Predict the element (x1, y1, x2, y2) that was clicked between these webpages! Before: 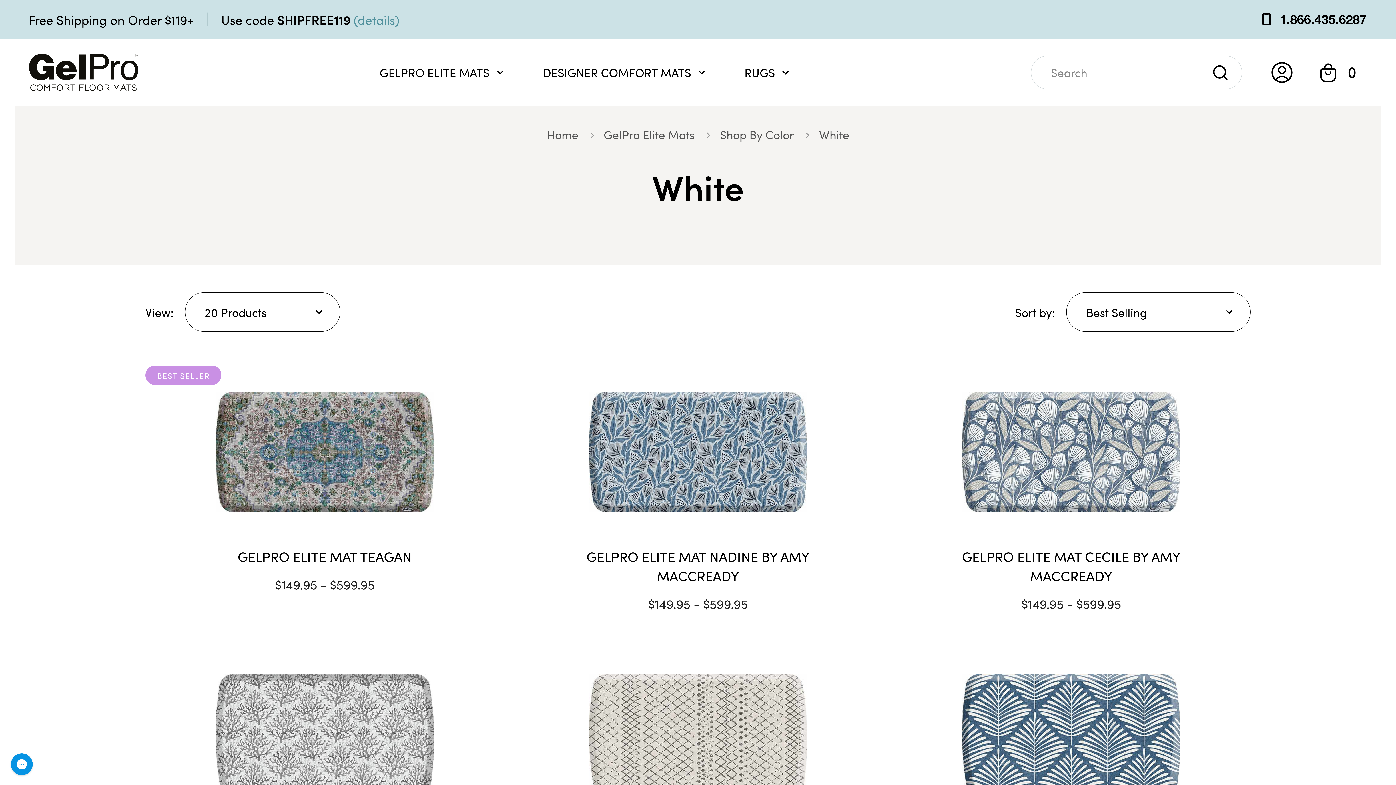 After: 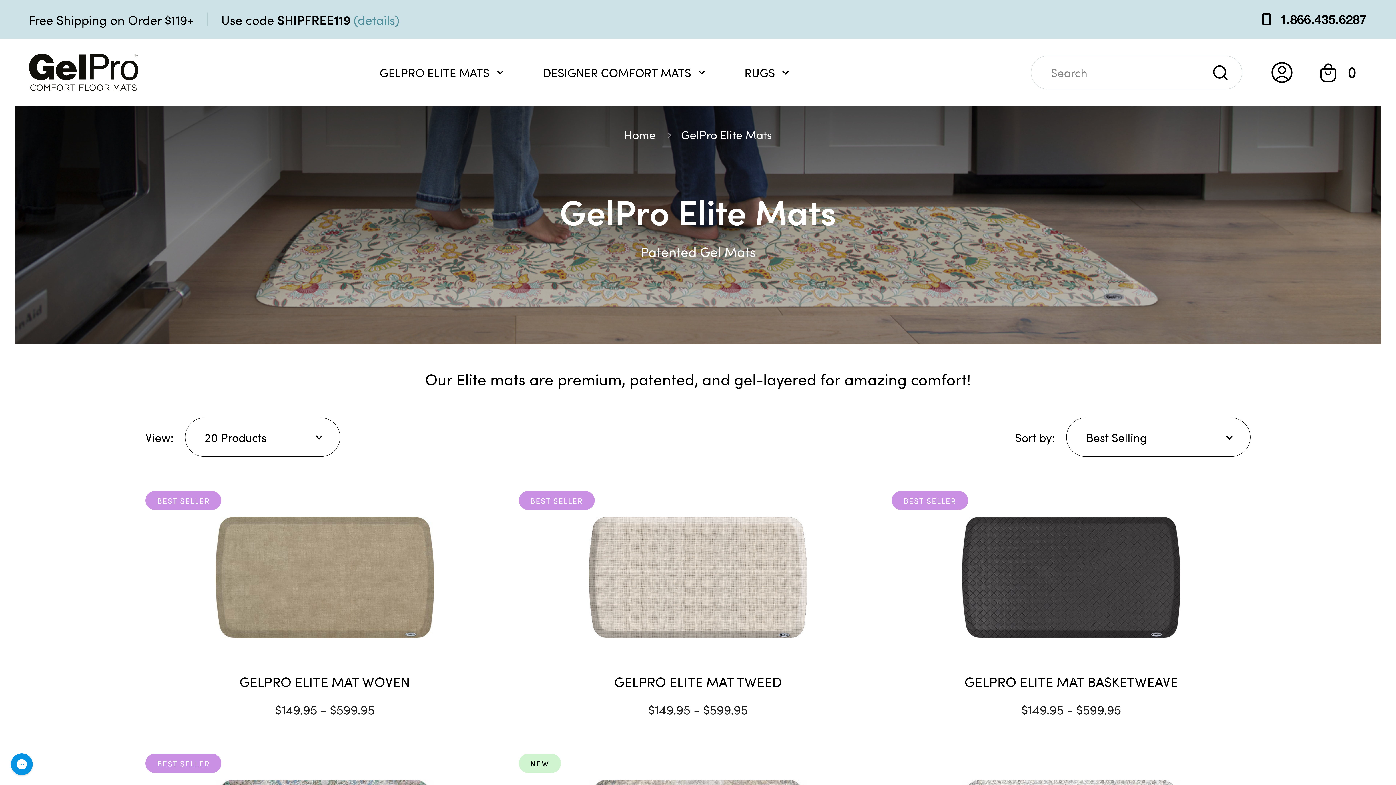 Action: label: GelPro Elite Mats bbox: (603, 126, 694, 142)